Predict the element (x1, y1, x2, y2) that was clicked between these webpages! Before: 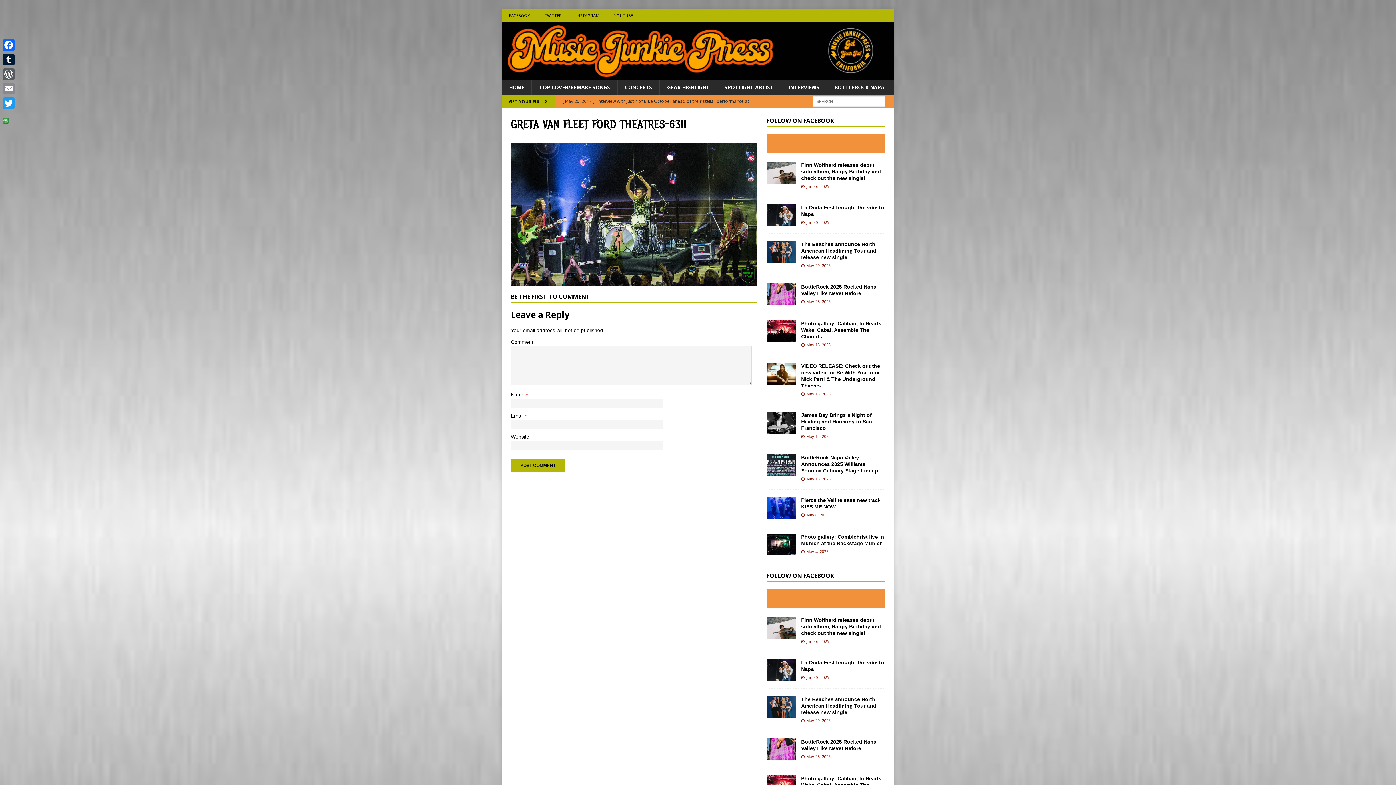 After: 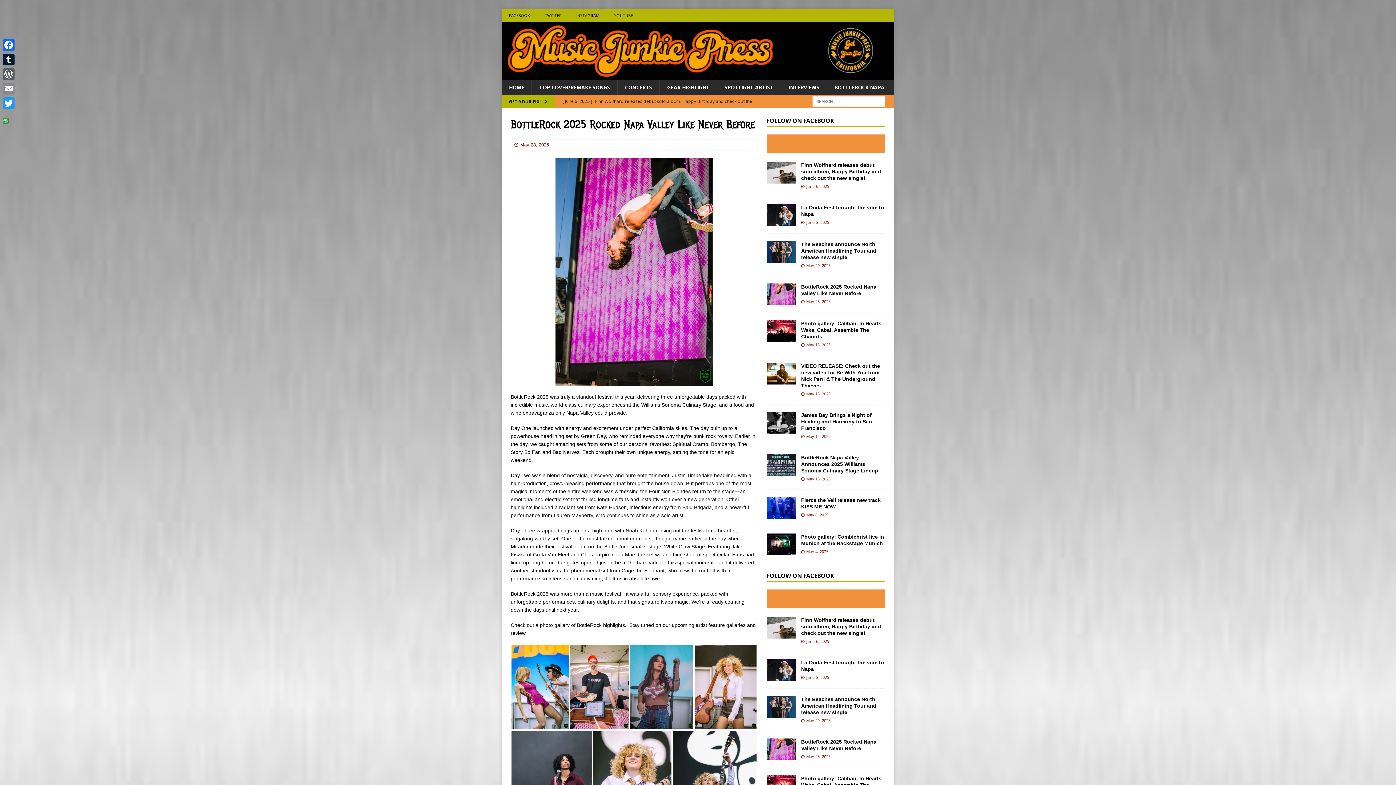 Action: bbox: (766, 283, 795, 305)